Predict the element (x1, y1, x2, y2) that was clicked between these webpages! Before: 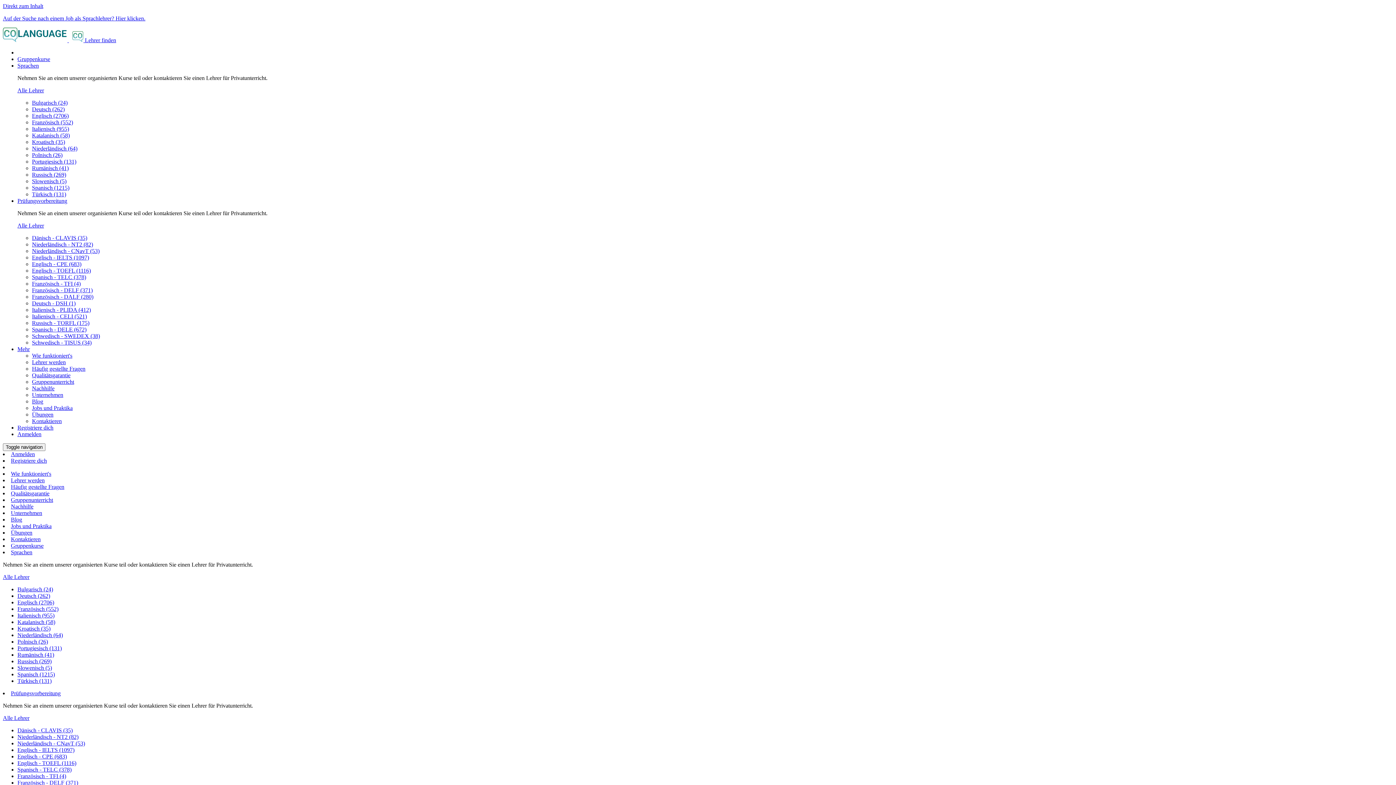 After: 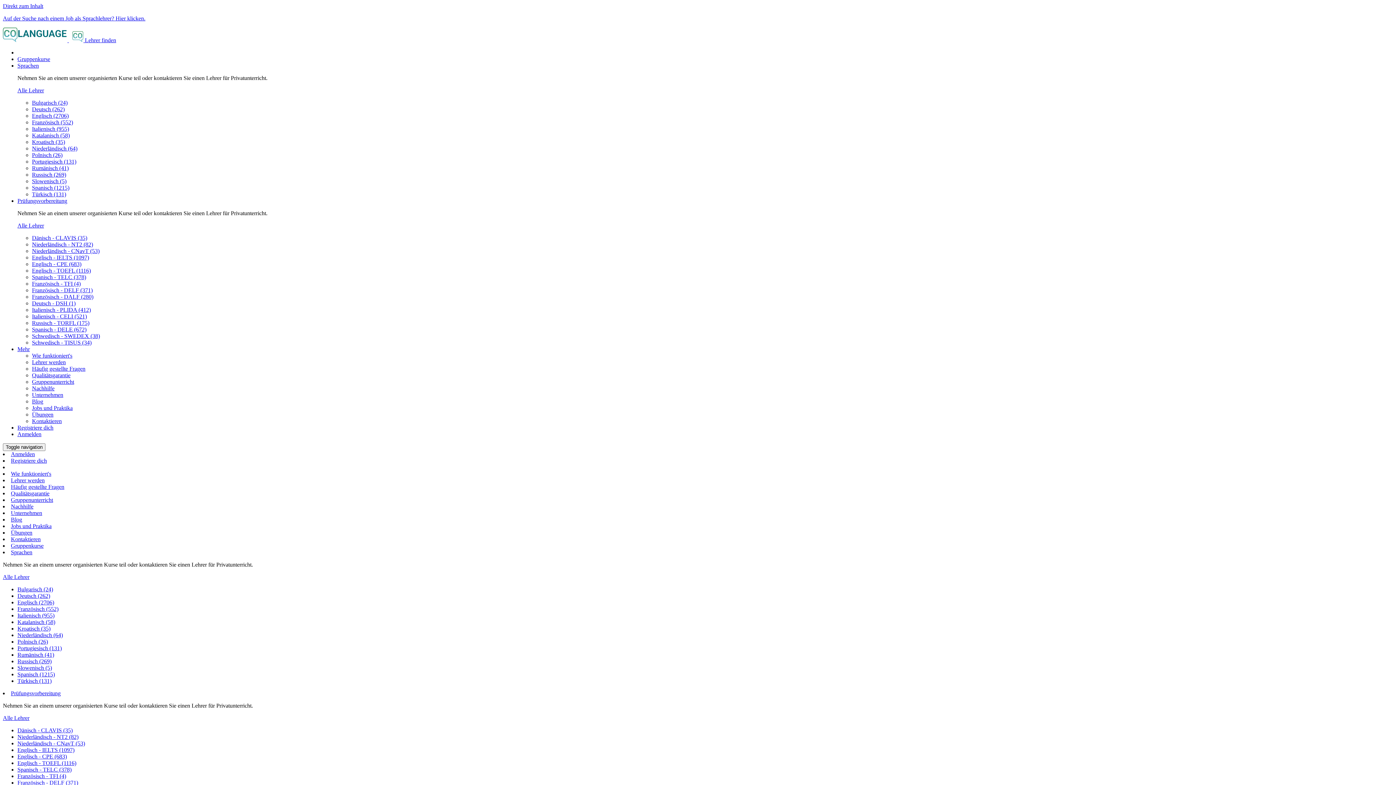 Action: label: Spanisch (1215) bbox: (17, 671, 54, 677)